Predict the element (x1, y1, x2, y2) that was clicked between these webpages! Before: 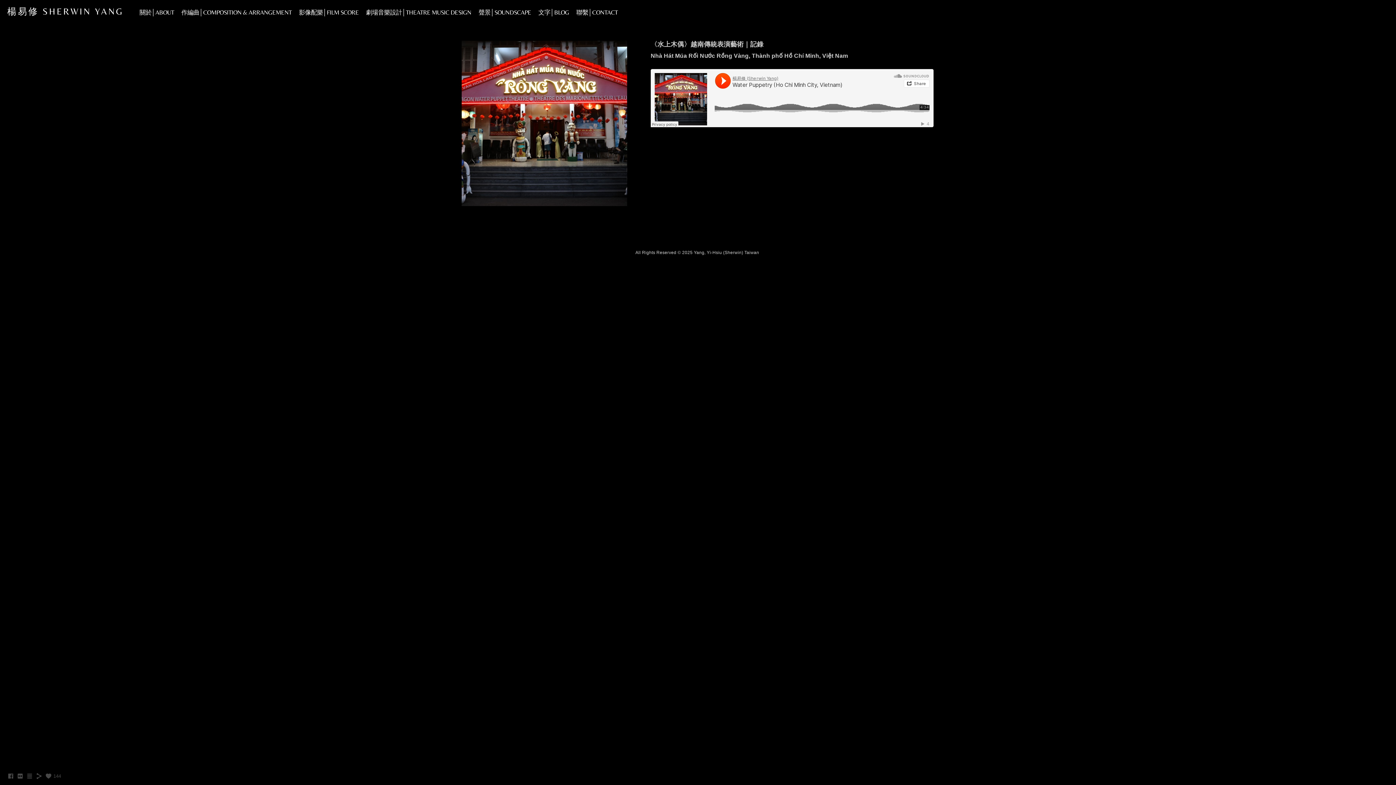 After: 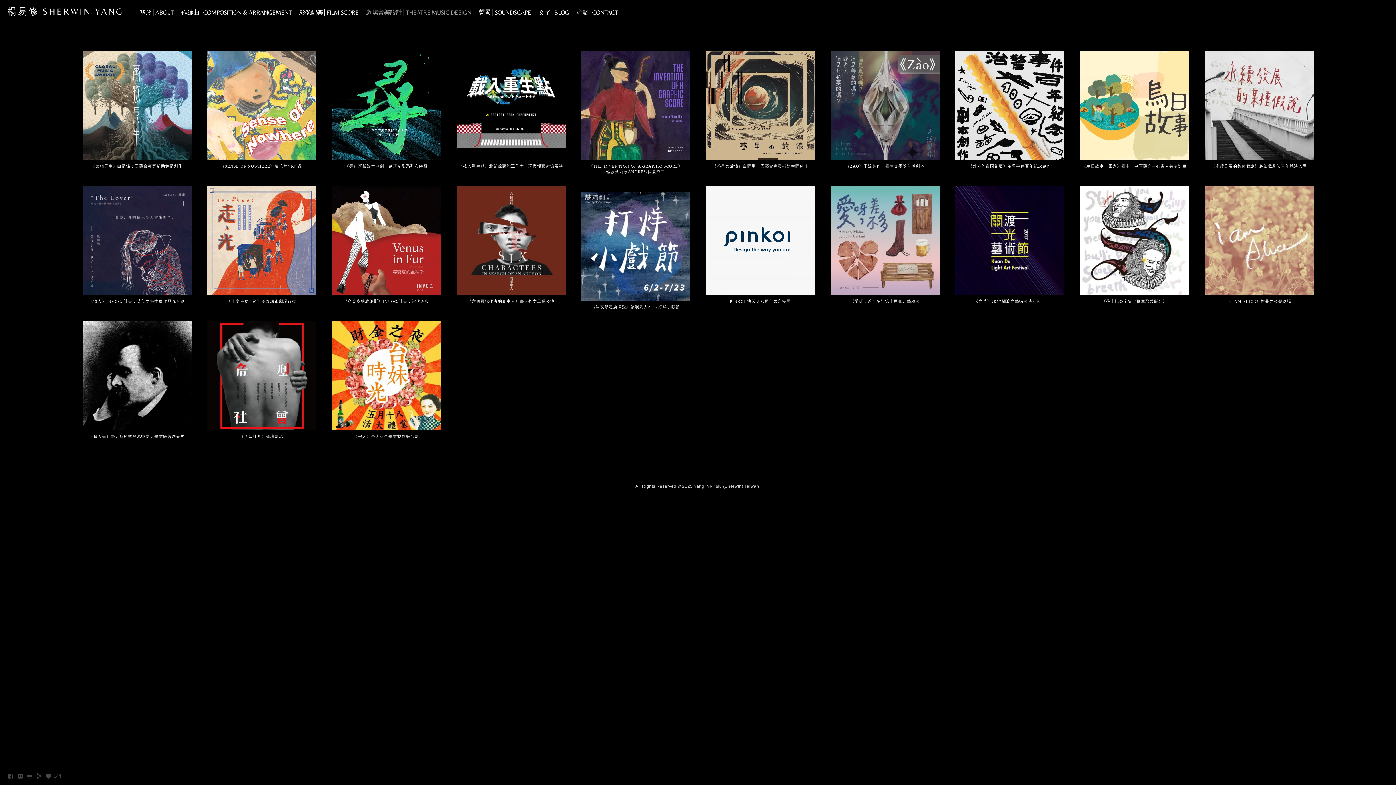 Action: label: 劇場音樂設計│THEATRE MUSIC DESIGN bbox: (366, 8, 471, 16)